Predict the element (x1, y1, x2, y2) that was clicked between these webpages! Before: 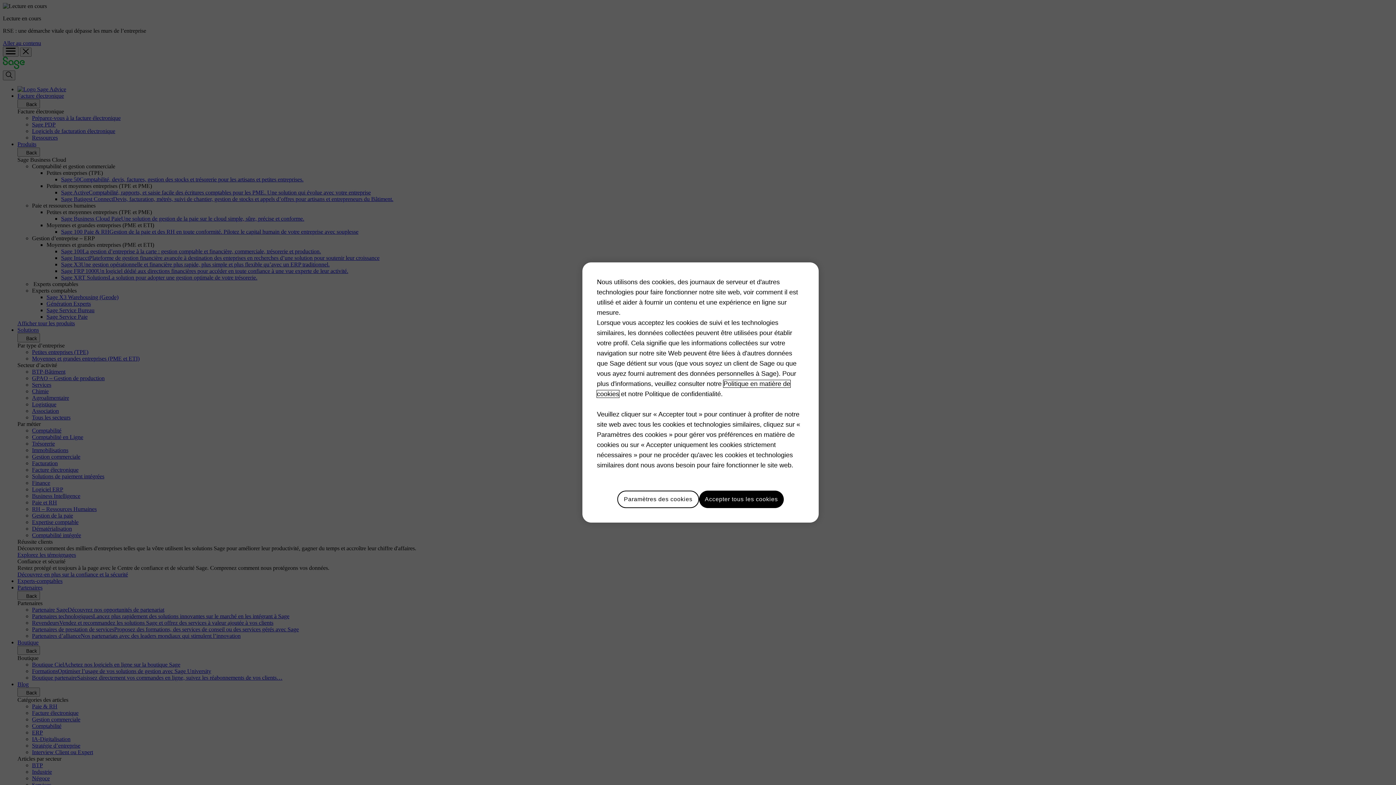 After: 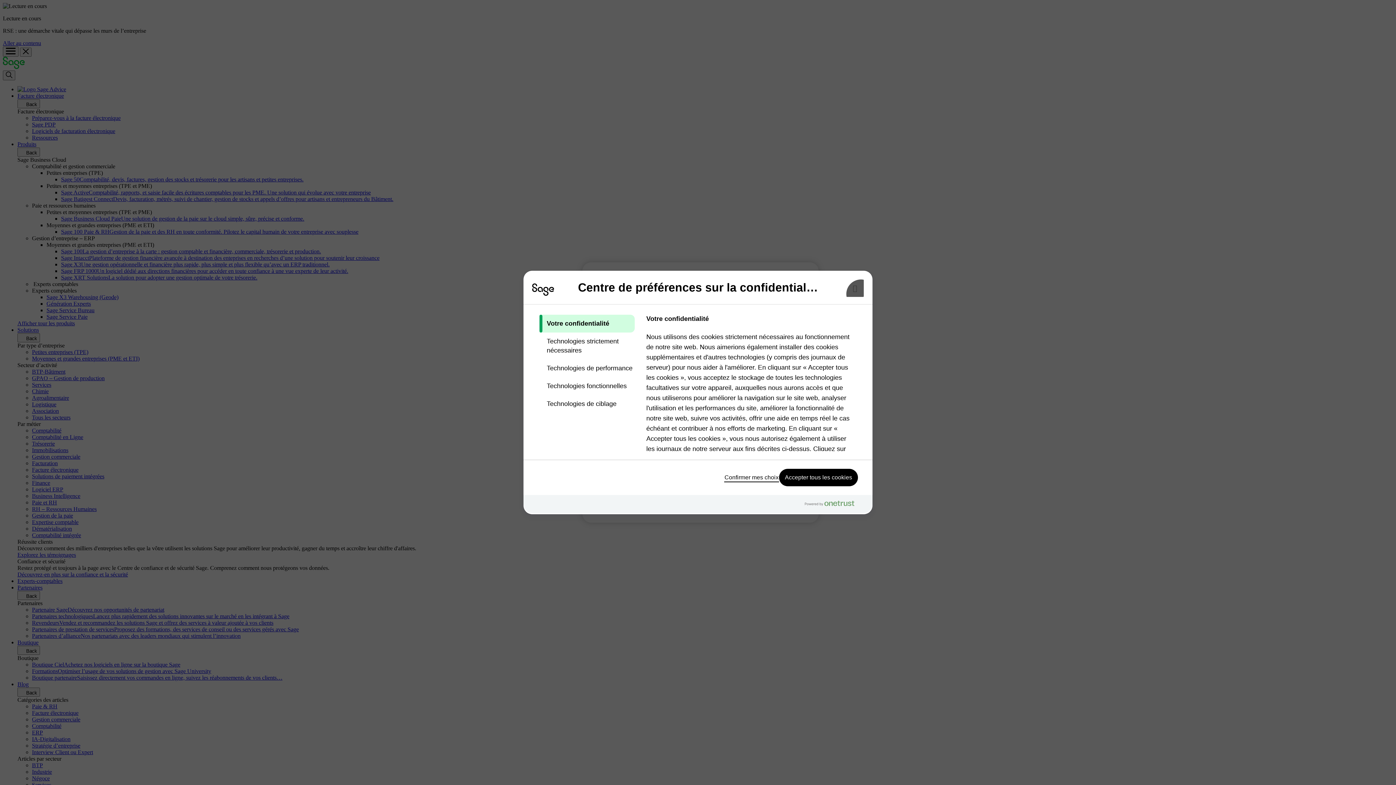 Action: bbox: (617, 490, 699, 508) label: Paramètres des cookies